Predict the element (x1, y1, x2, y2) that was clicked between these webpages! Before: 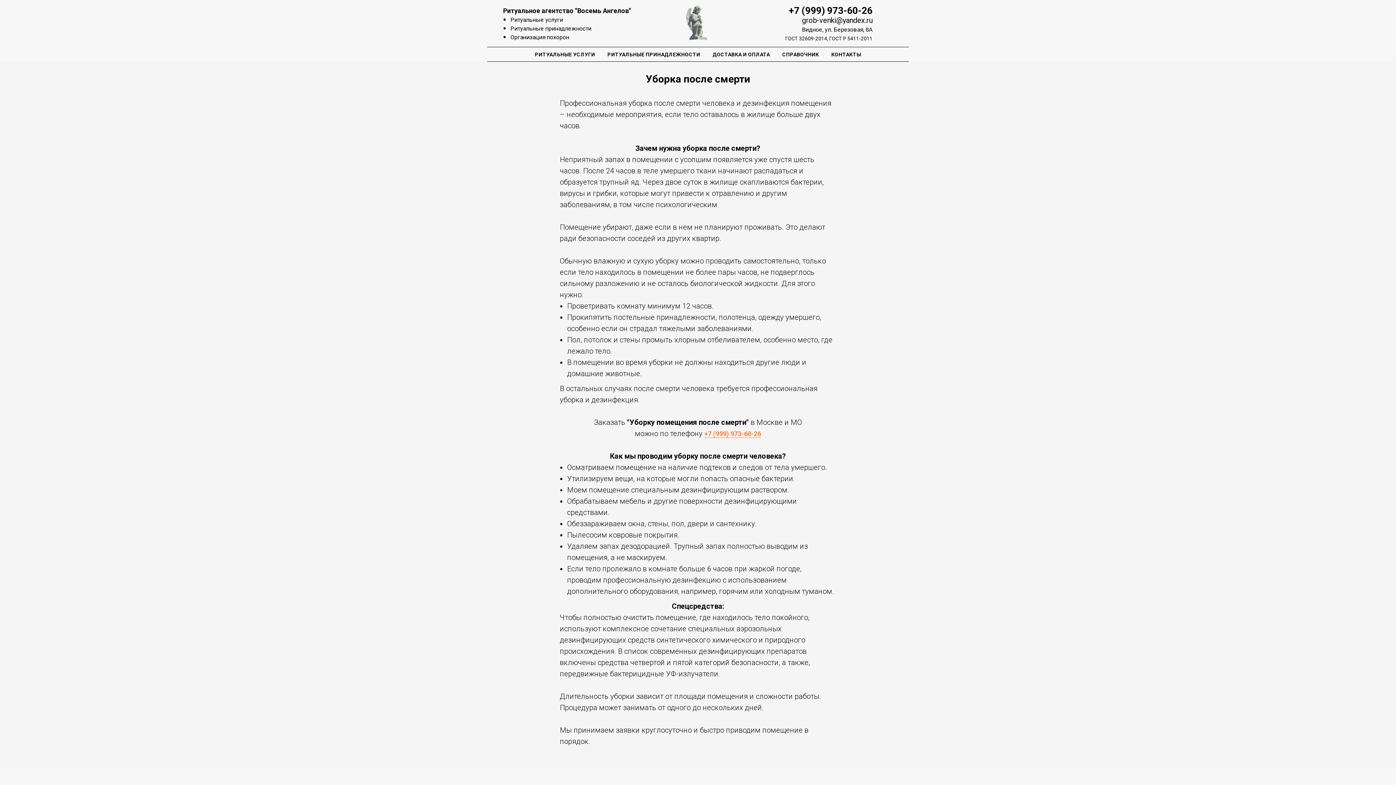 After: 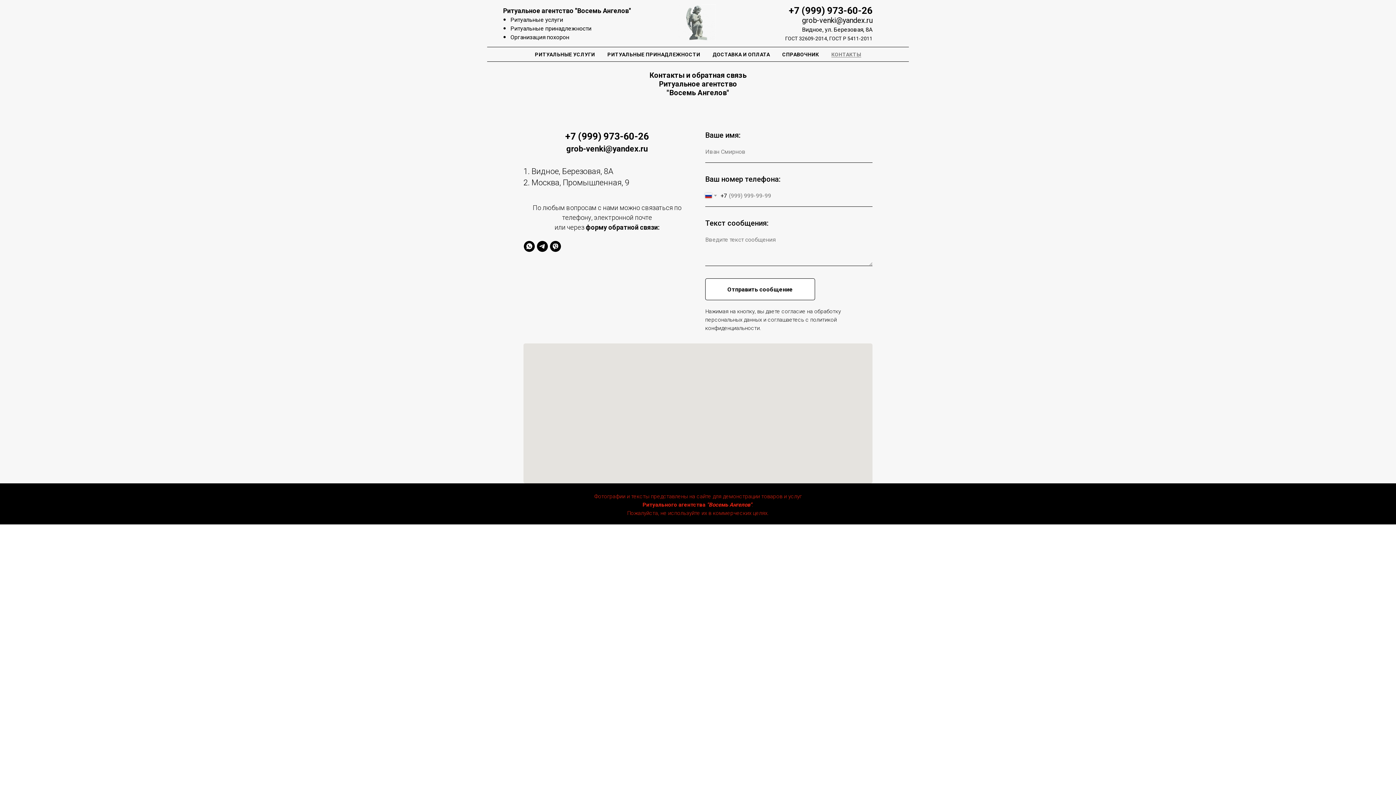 Action: bbox: (831, 51, 861, 57) label: КОНТАКТЫ